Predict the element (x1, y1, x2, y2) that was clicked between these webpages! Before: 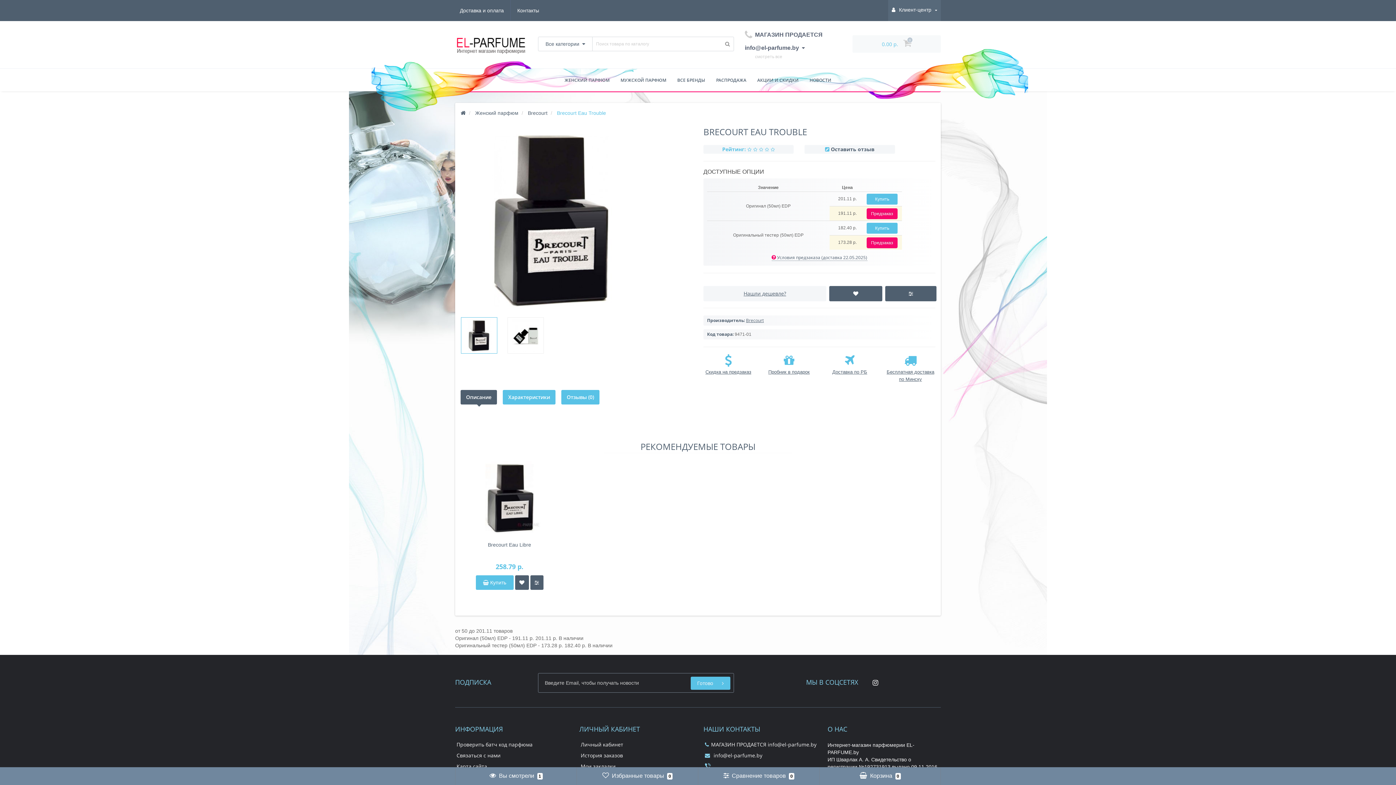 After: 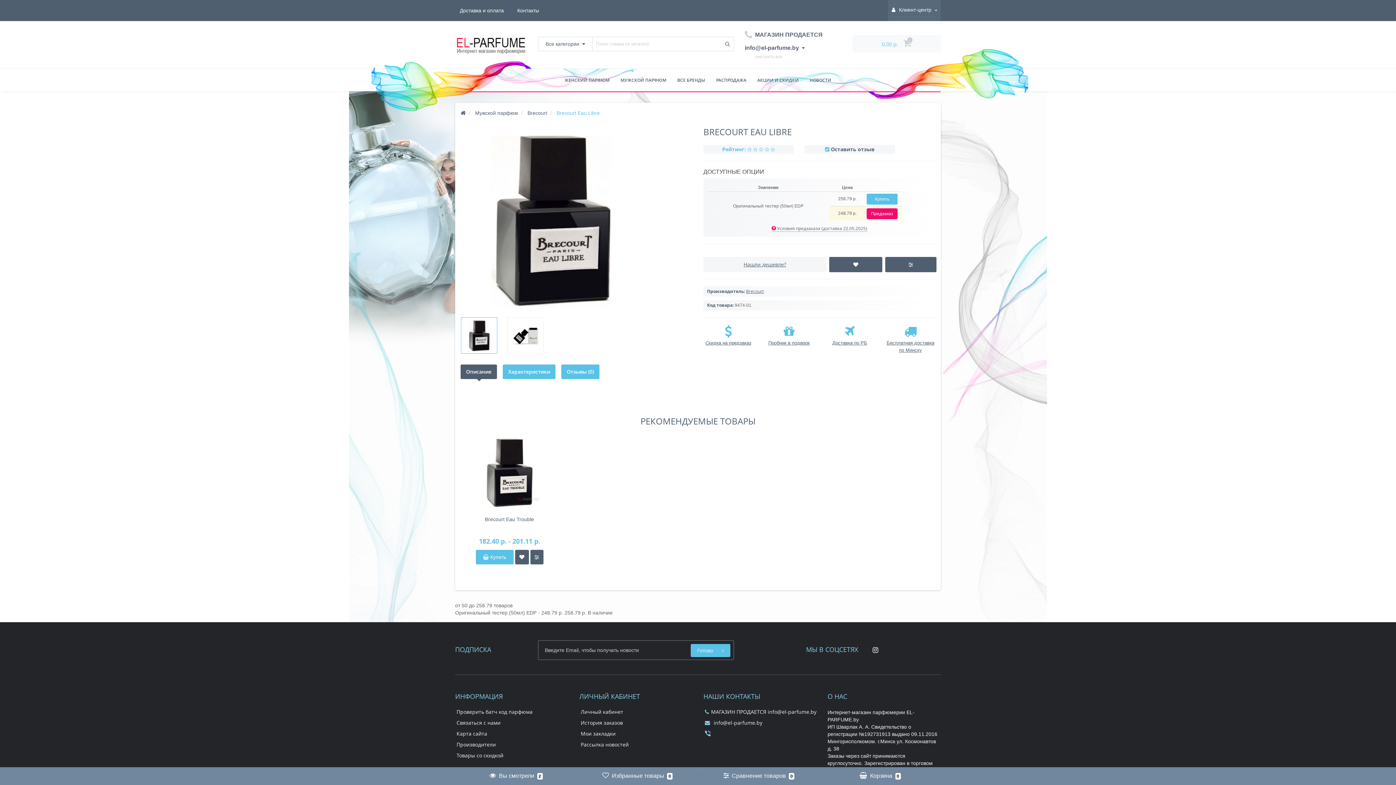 Action: label:  Купить bbox: (475, 575, 513, 590)